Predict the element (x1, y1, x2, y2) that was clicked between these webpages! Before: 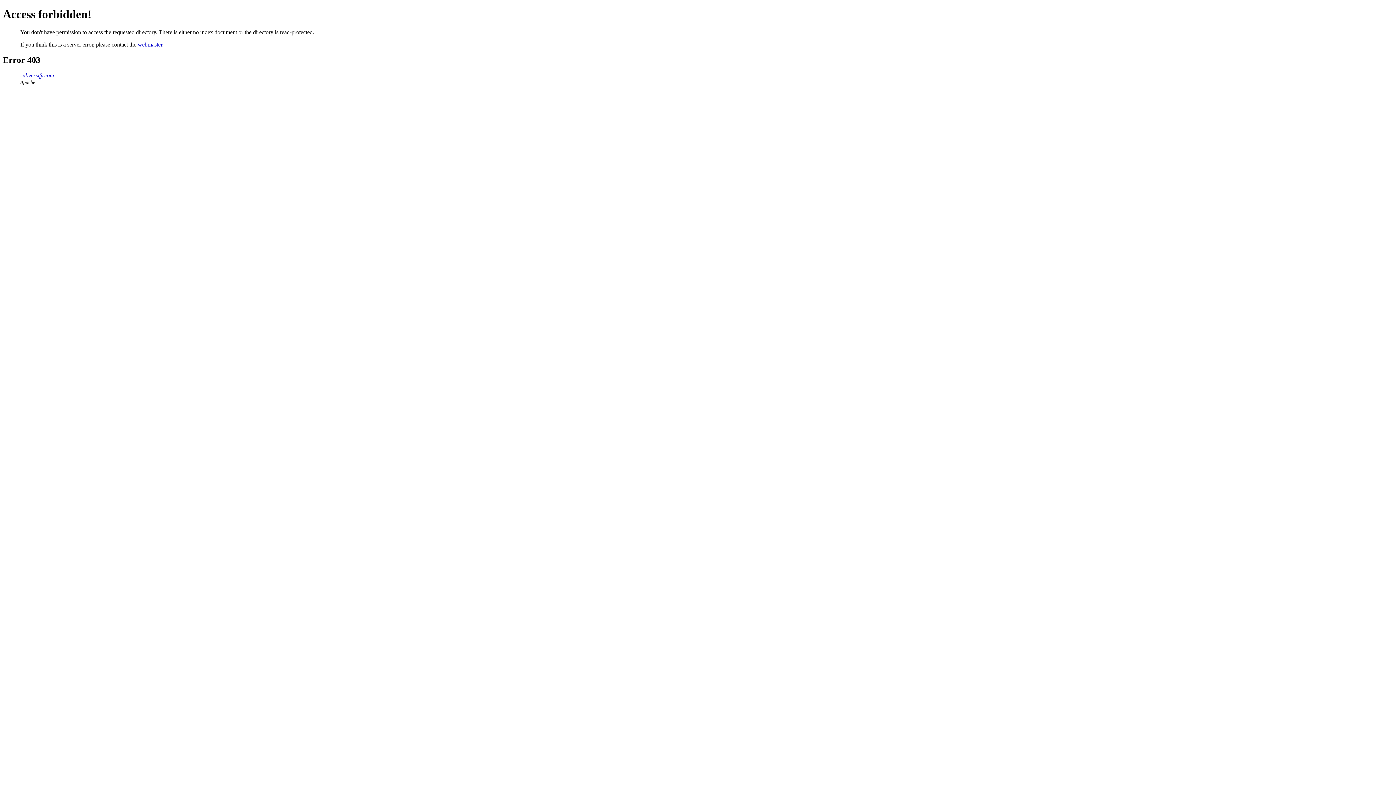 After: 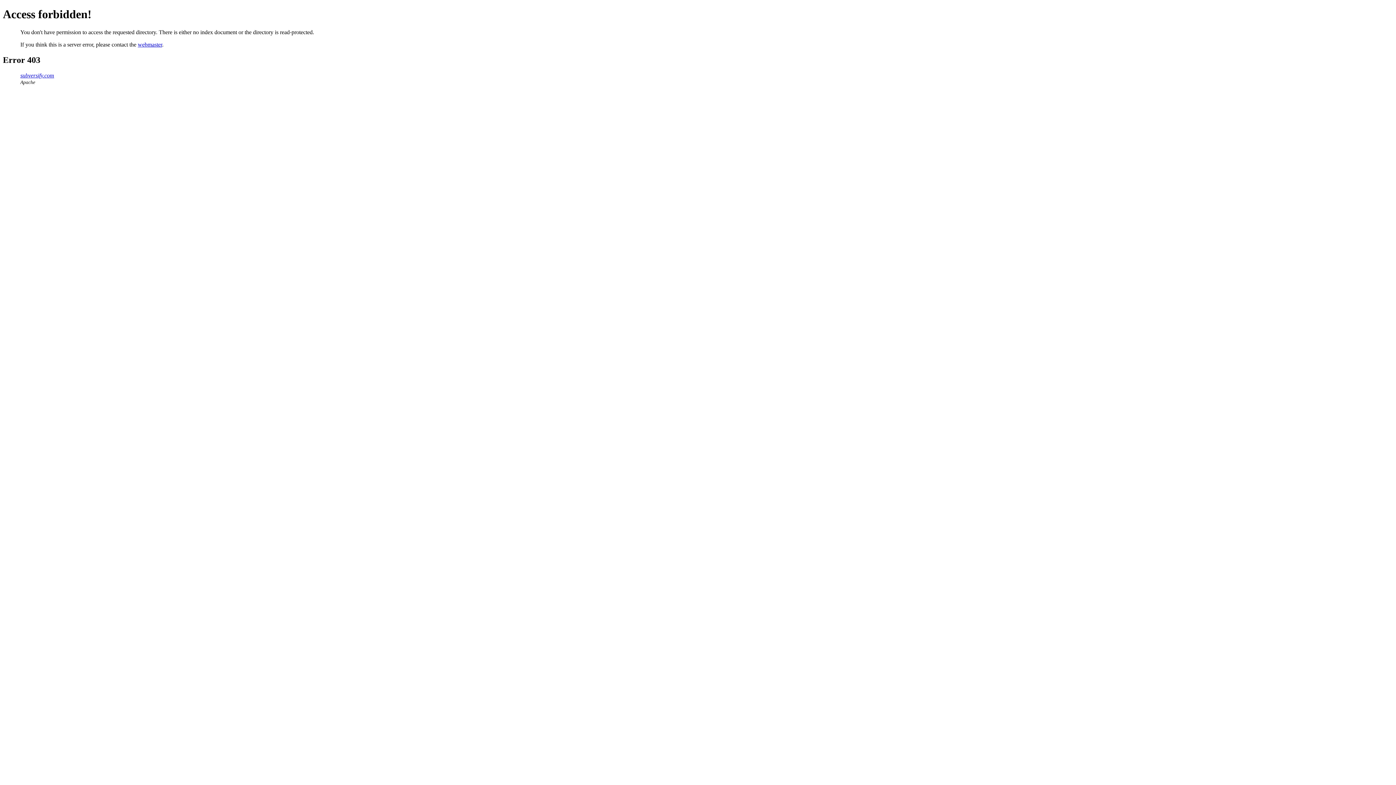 Action: bbox: (20, 72, 54, 78) label: subversify.com